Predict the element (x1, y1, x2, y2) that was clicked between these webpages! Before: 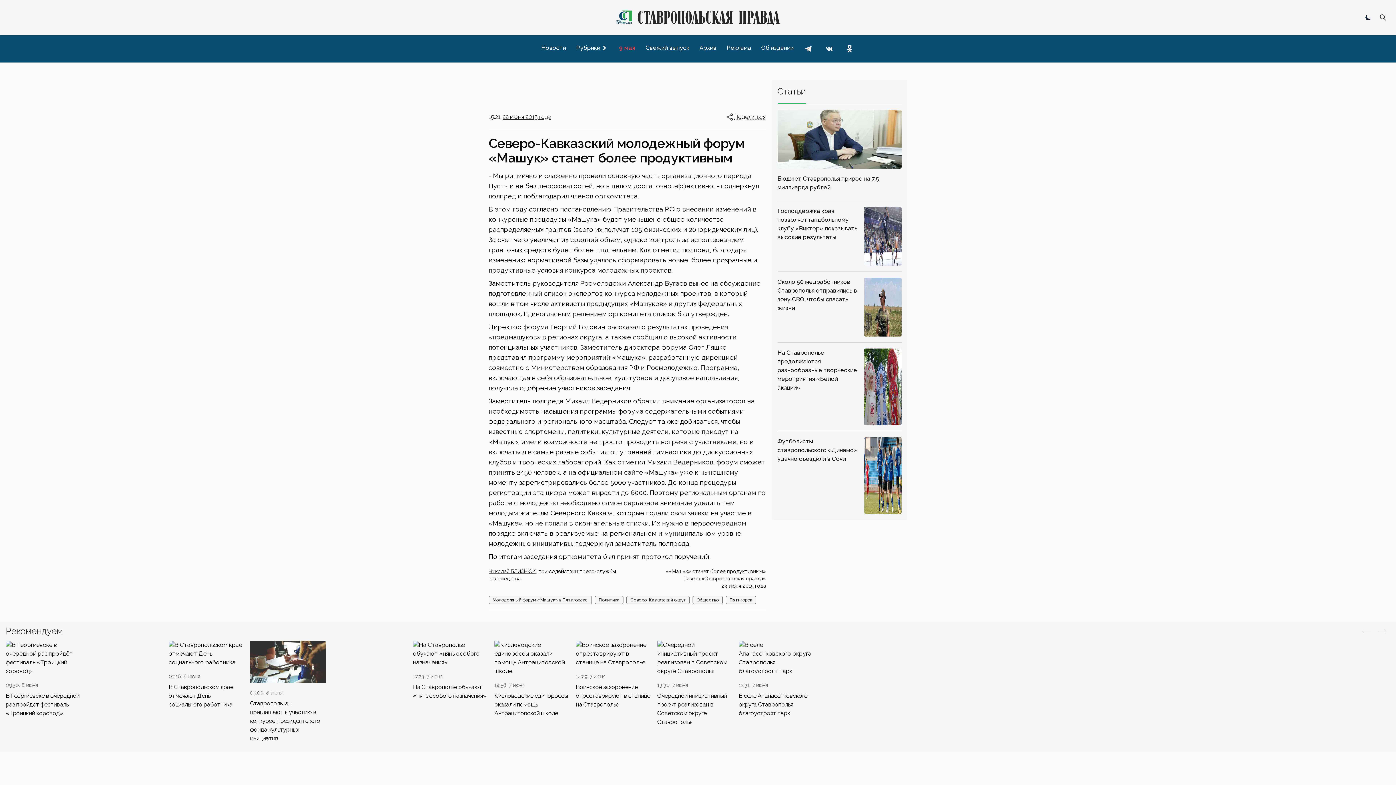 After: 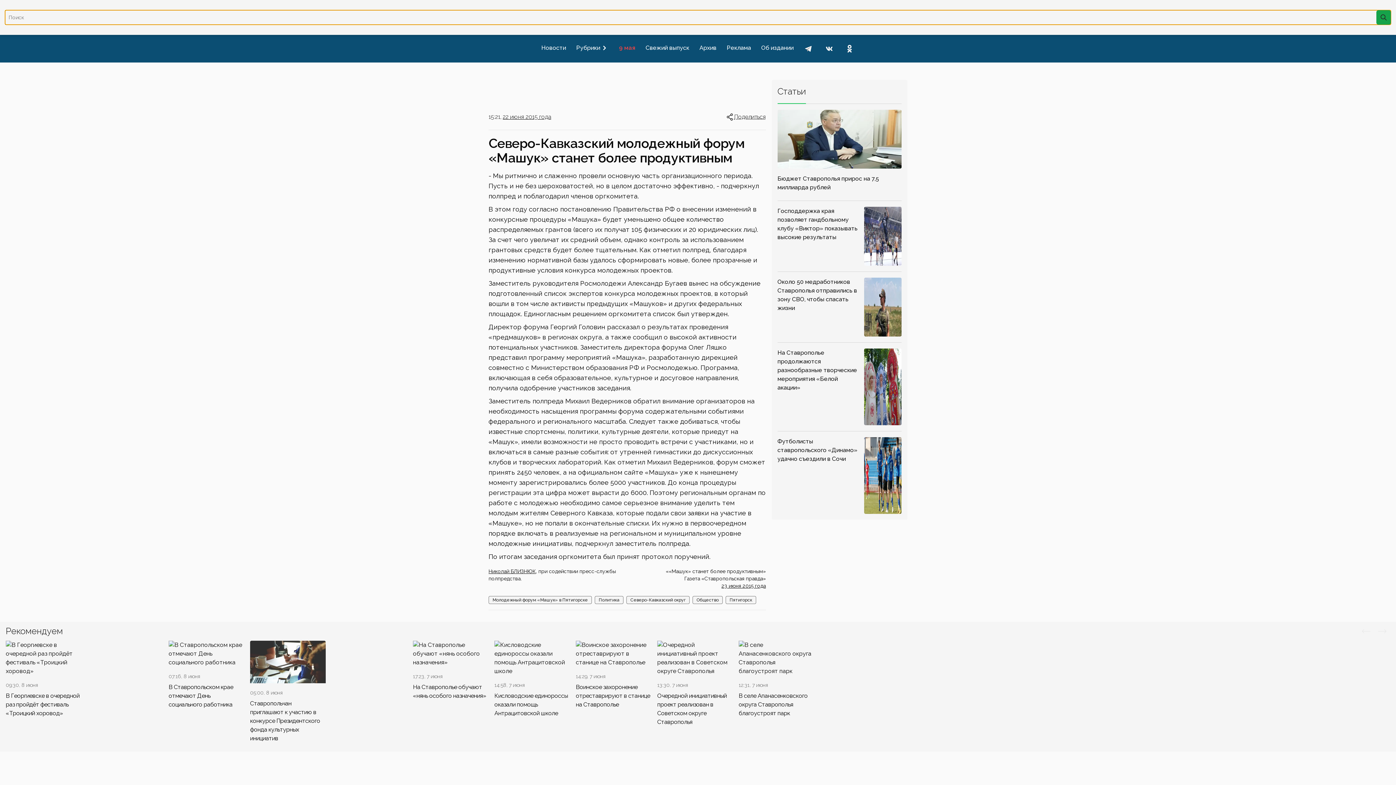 Action: bbox: (1376, 10, 1390, 24)